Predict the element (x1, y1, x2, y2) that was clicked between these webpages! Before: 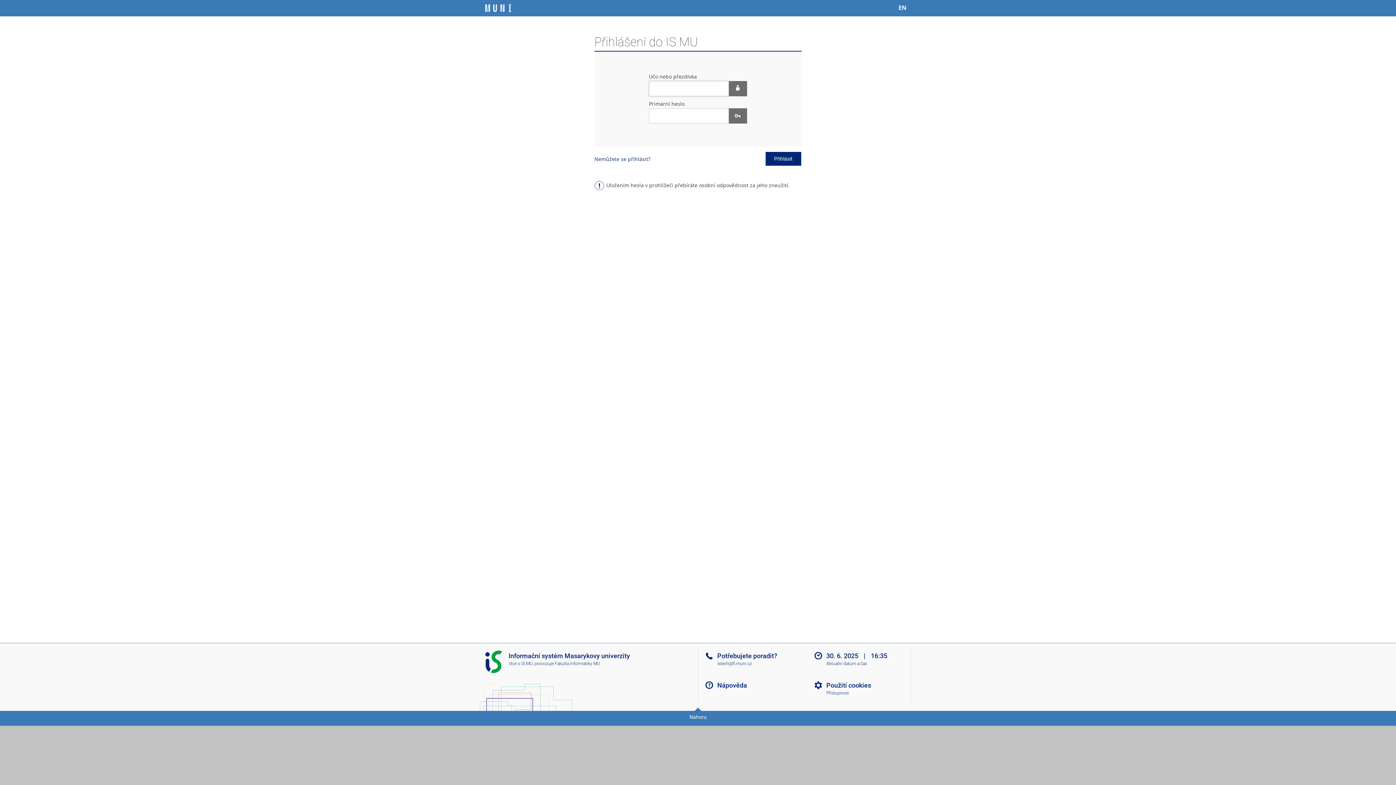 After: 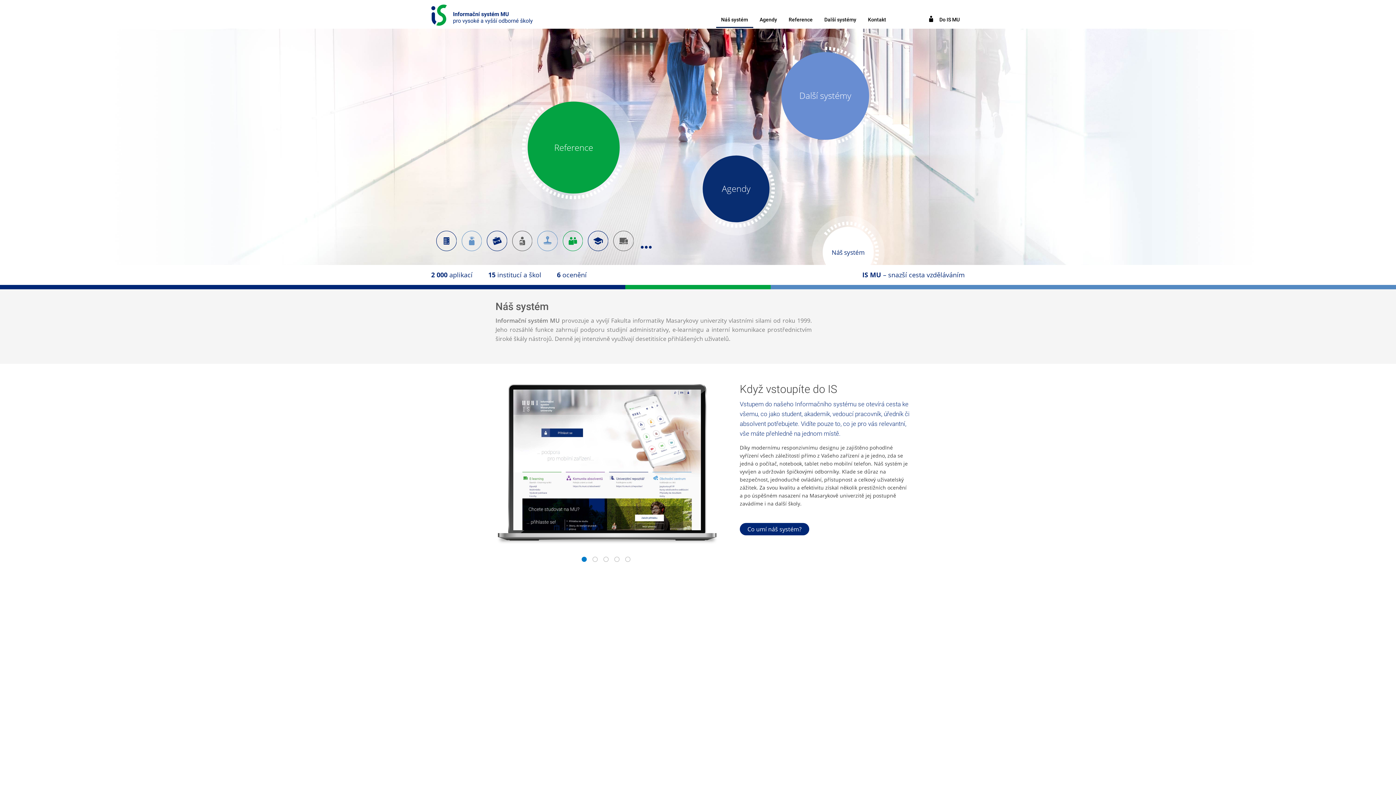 Action: label: Více o IS MU bbox: (508, 661, 532, 666)